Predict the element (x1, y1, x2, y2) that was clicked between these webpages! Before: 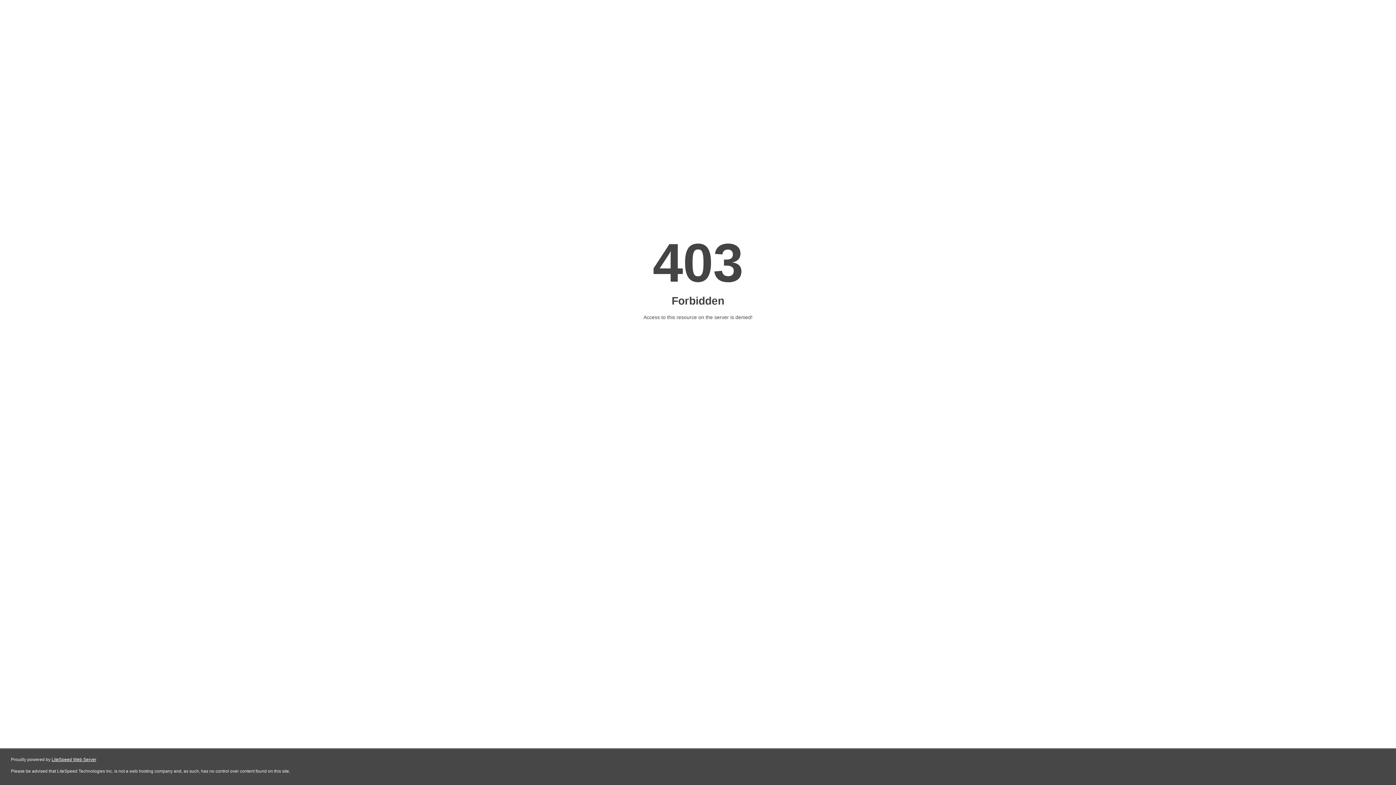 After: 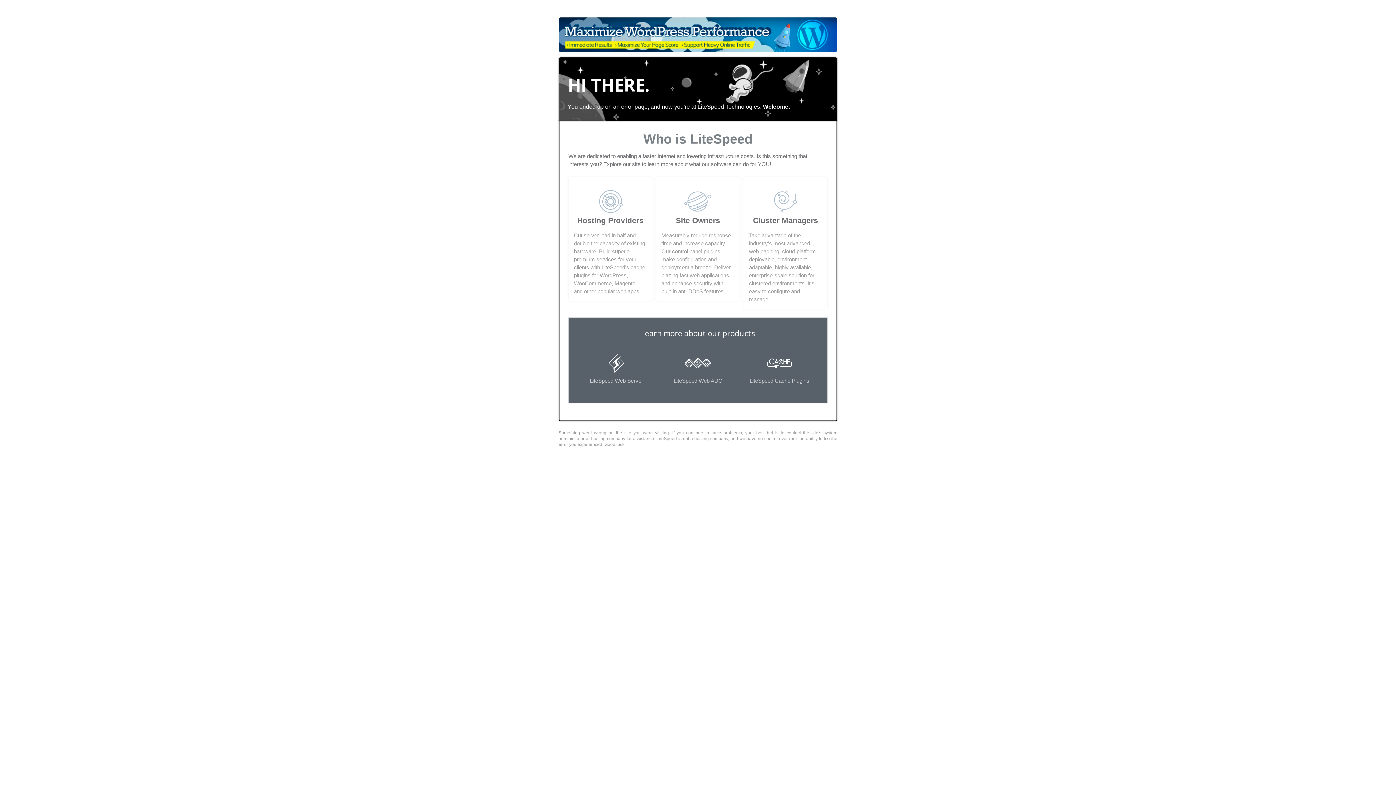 Action: bbox: (51, 757, 96, 762) label: LiteSpeed Web Server